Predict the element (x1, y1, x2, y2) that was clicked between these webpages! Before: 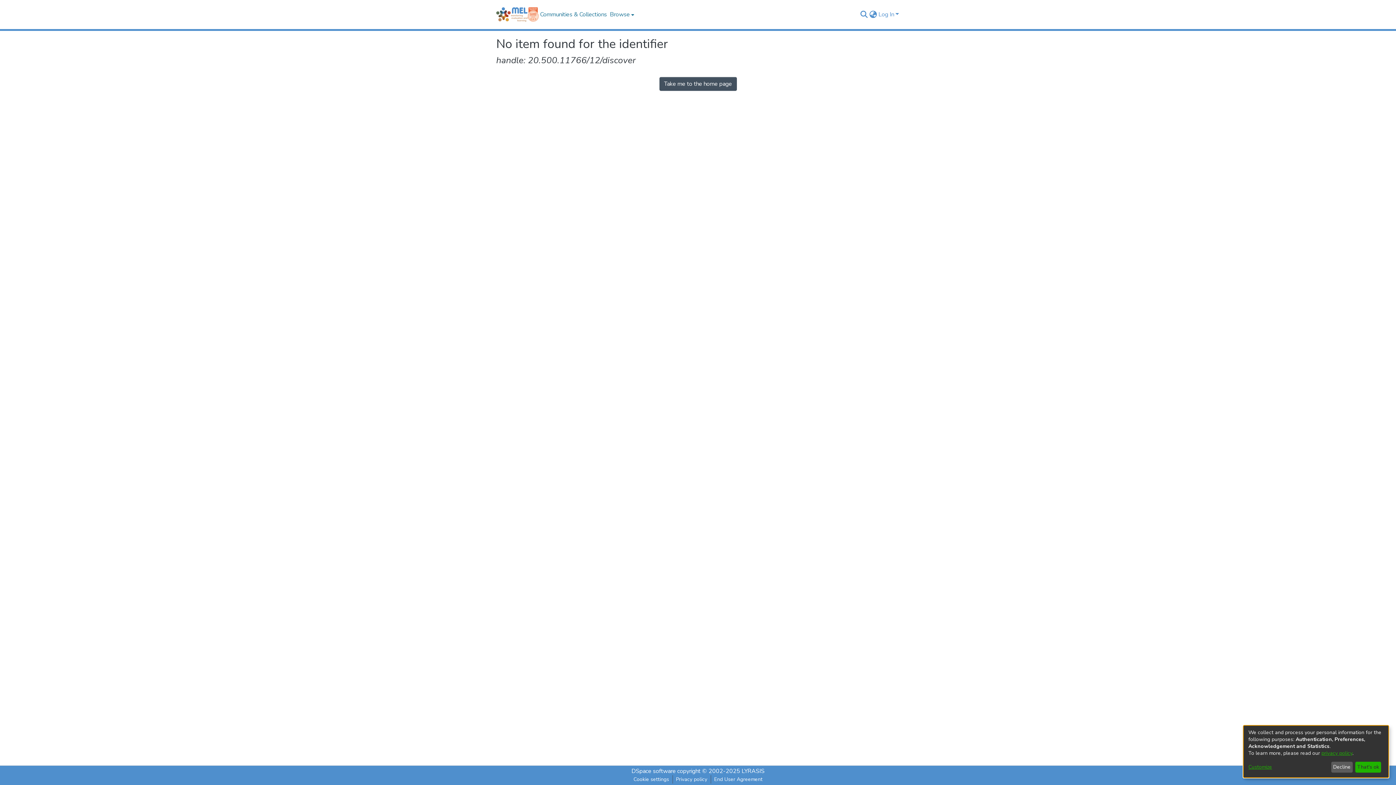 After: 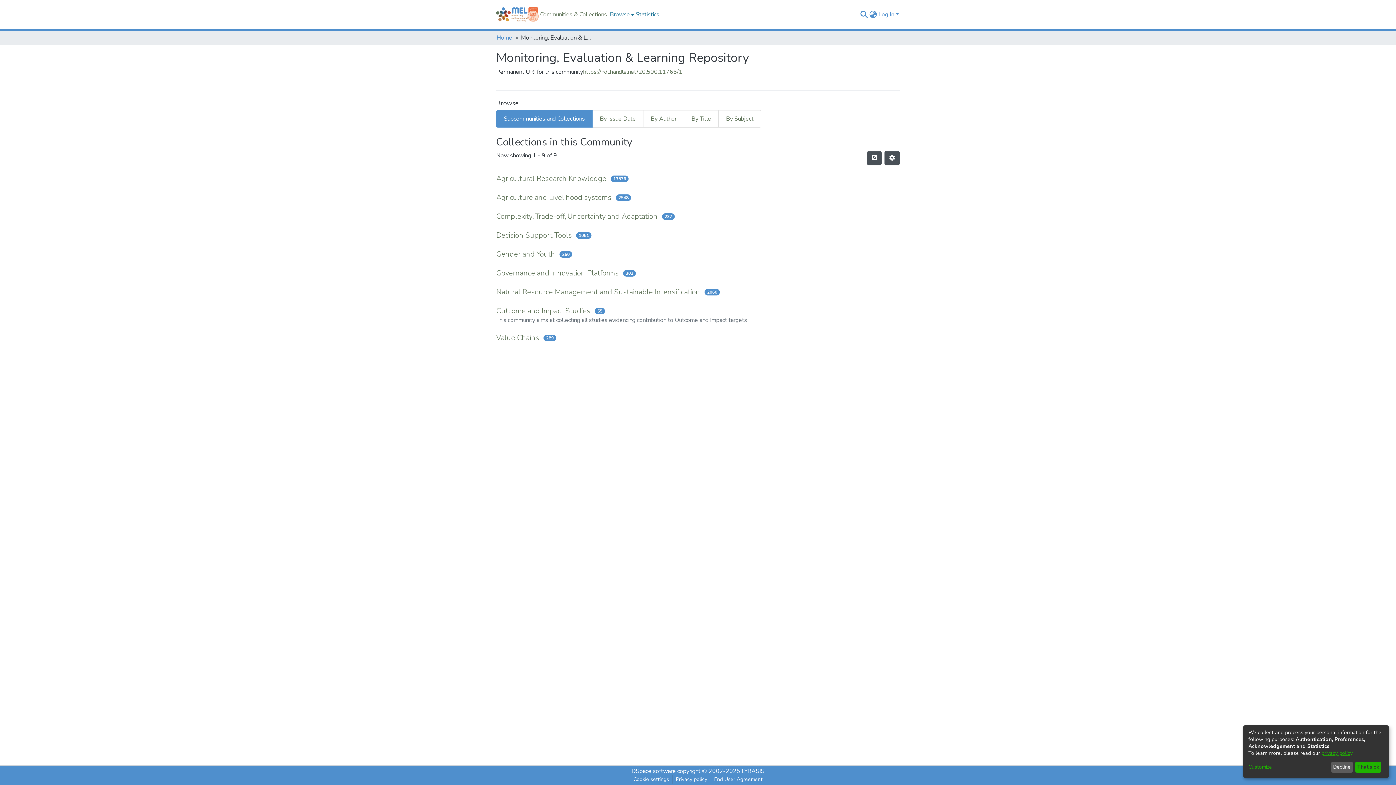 Action: bbox: (538, 10, 608, 18) label: Communities & Collections